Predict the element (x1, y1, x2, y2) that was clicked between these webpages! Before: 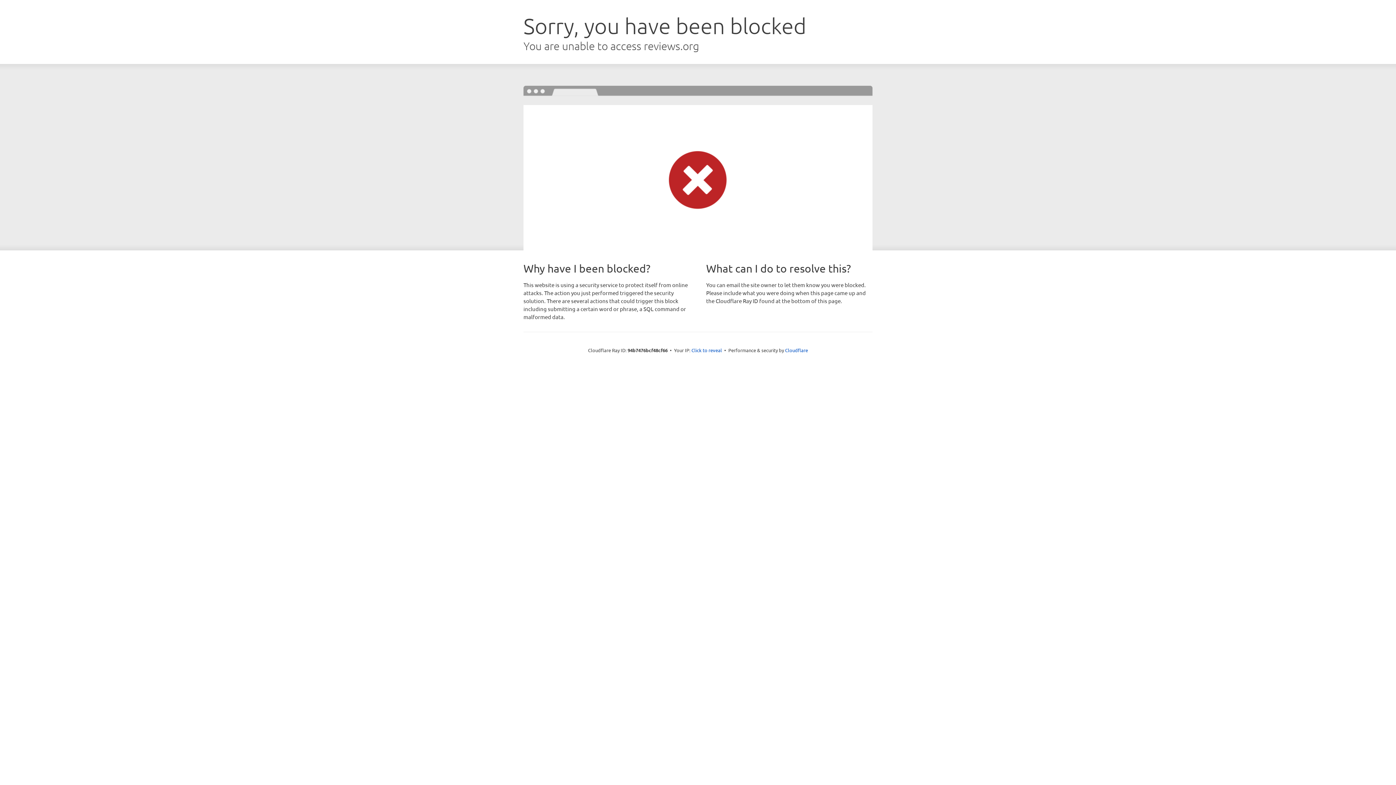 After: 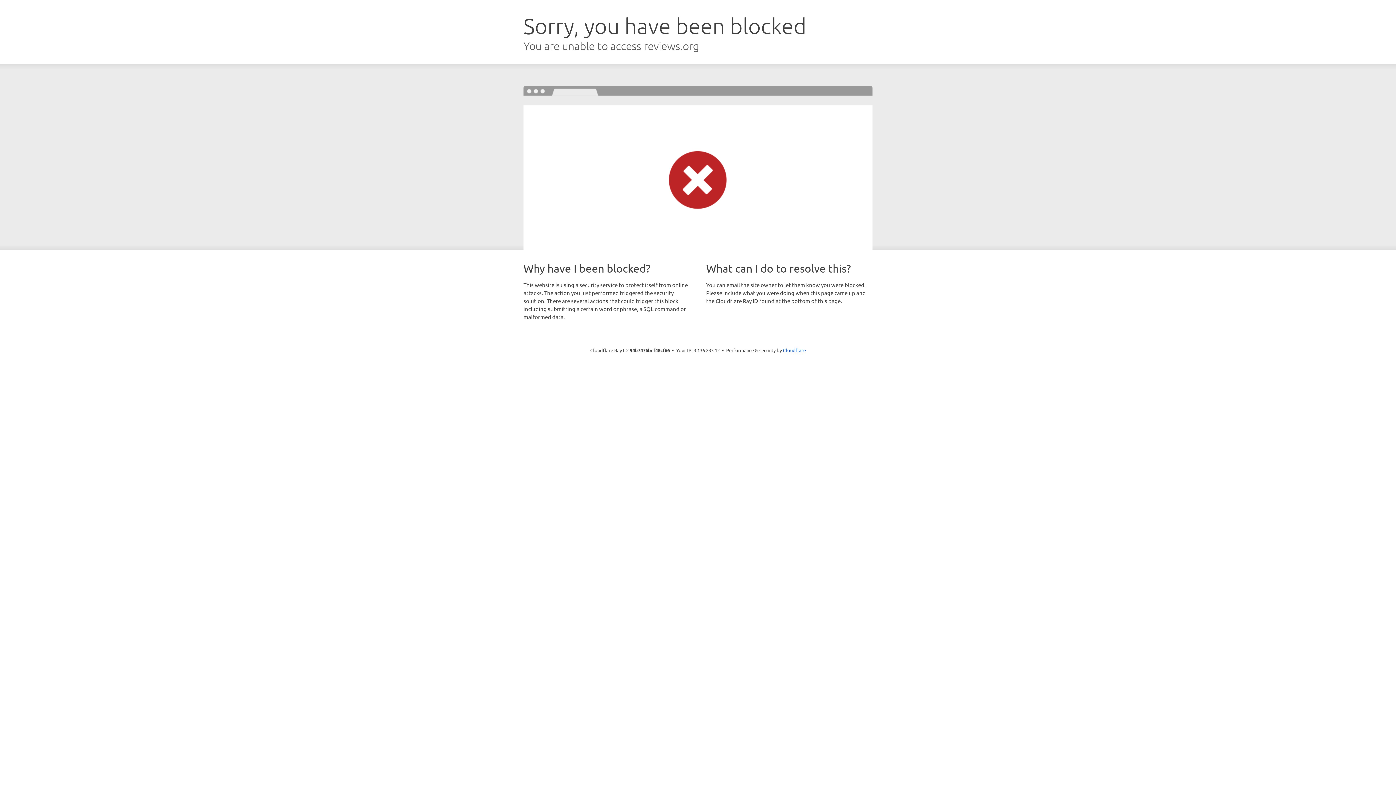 Action: bbox: (691, 346, 722, 353) label: Click to reveal